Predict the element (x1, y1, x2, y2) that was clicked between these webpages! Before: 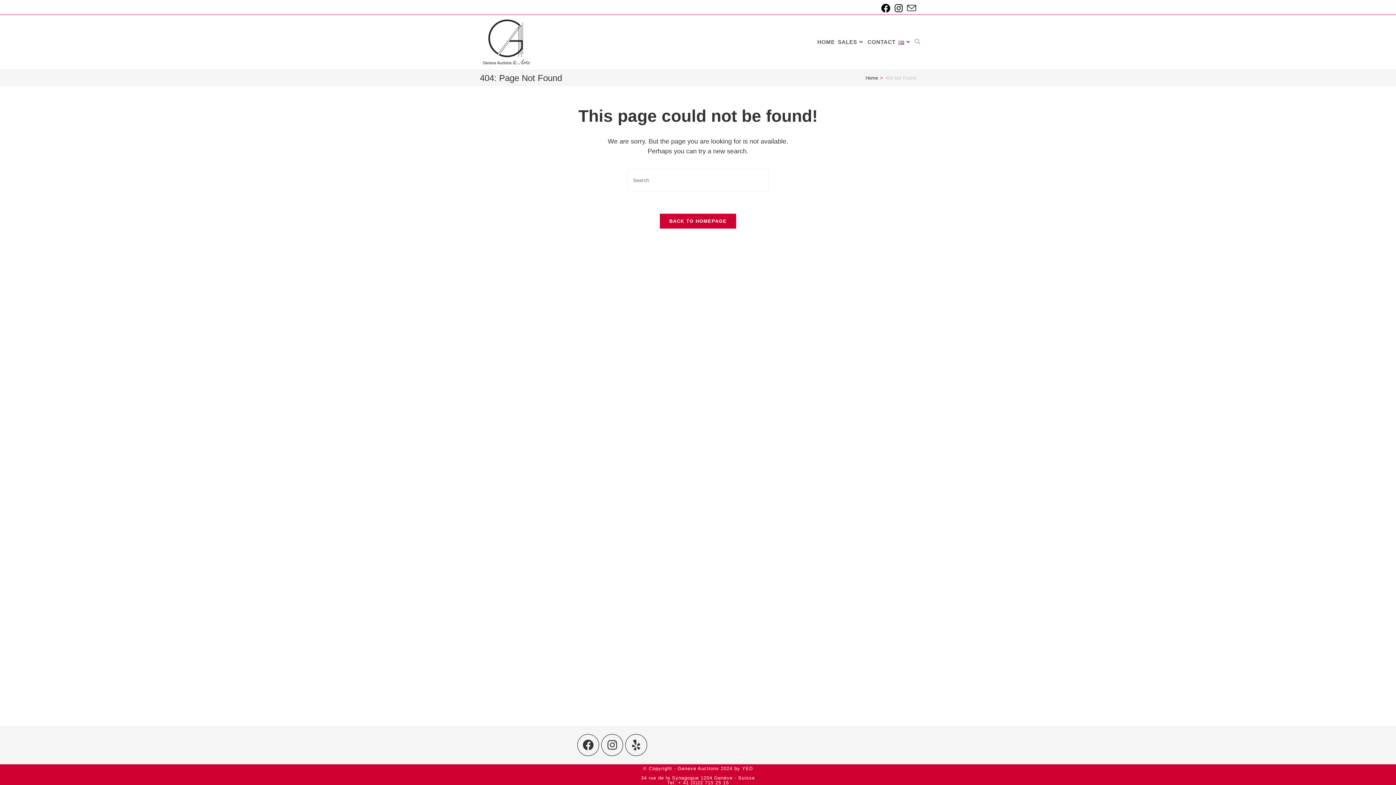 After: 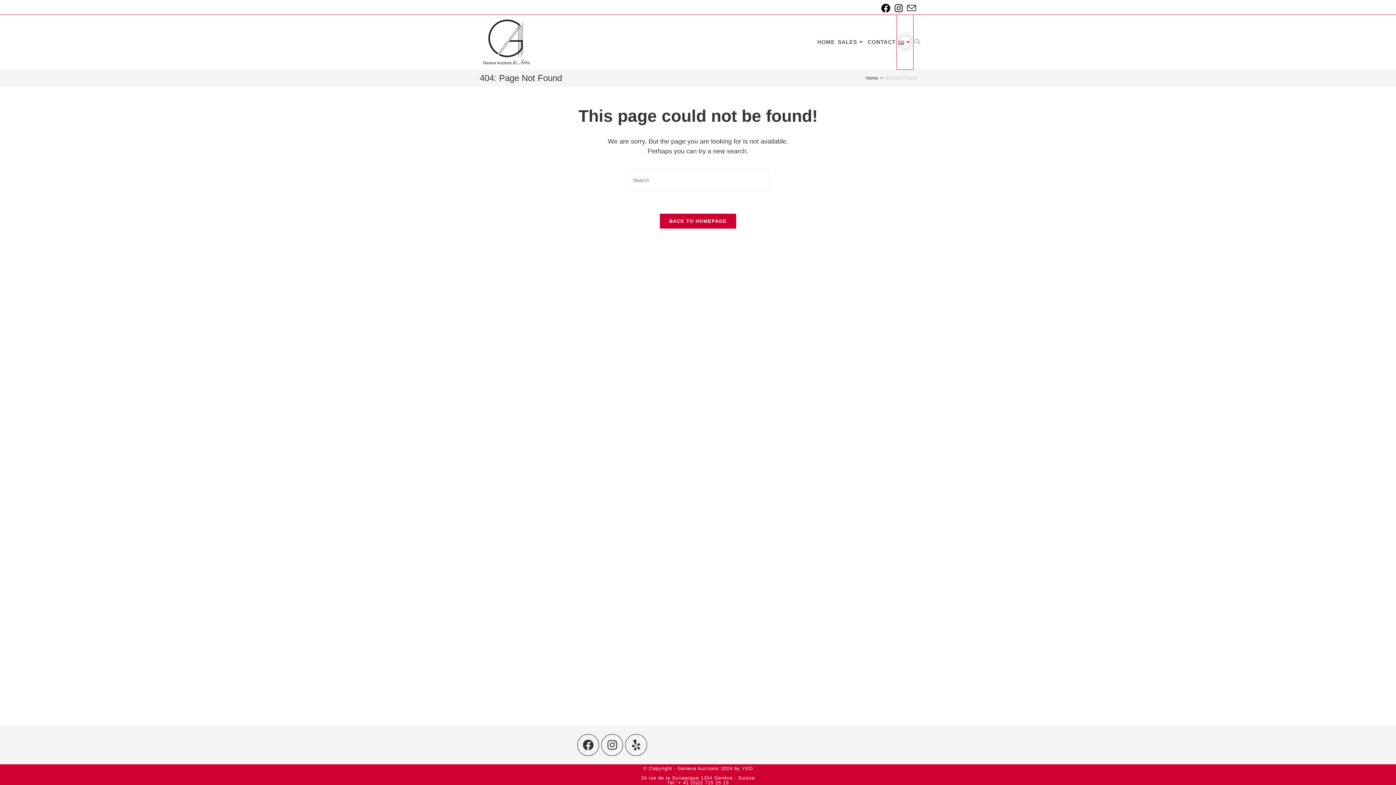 Action: bbox: (897, 14, 913, 69)